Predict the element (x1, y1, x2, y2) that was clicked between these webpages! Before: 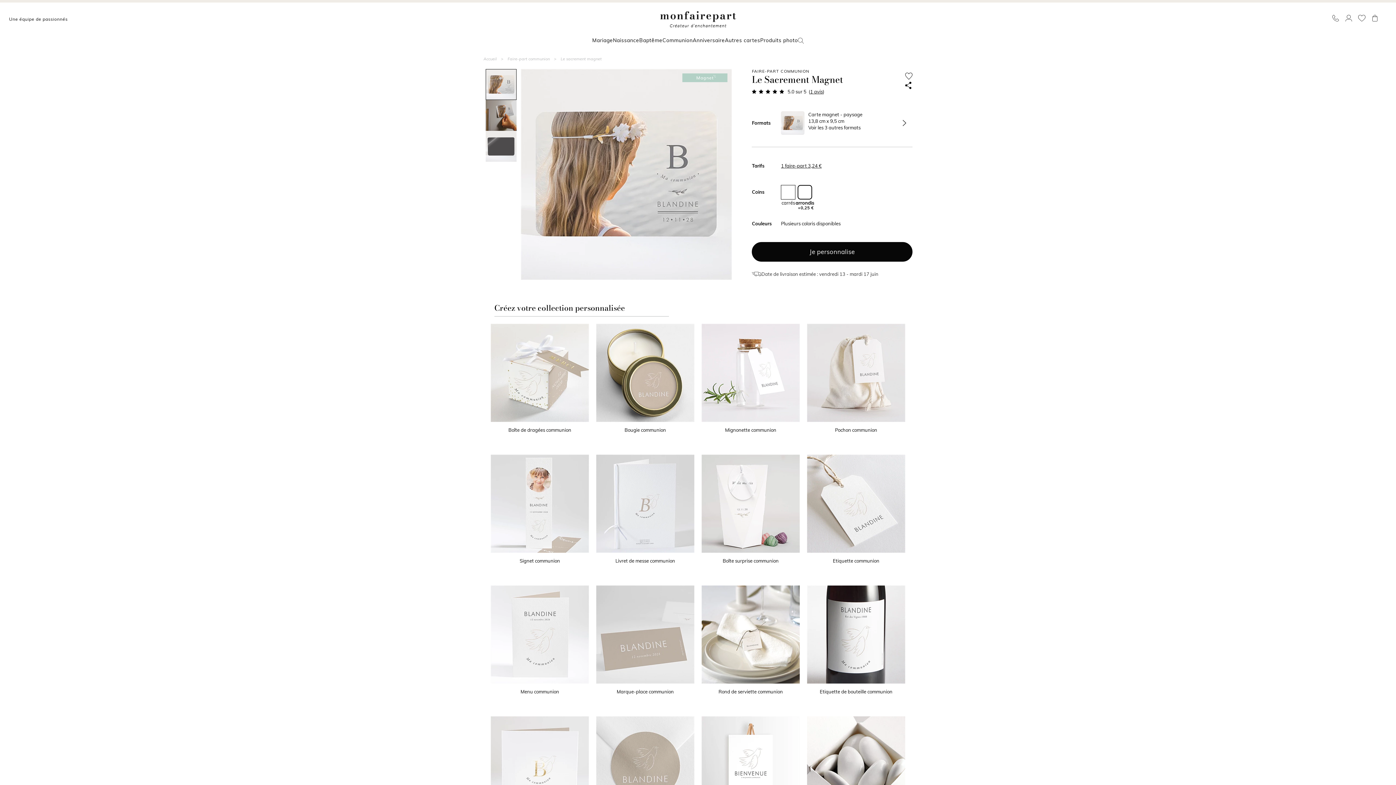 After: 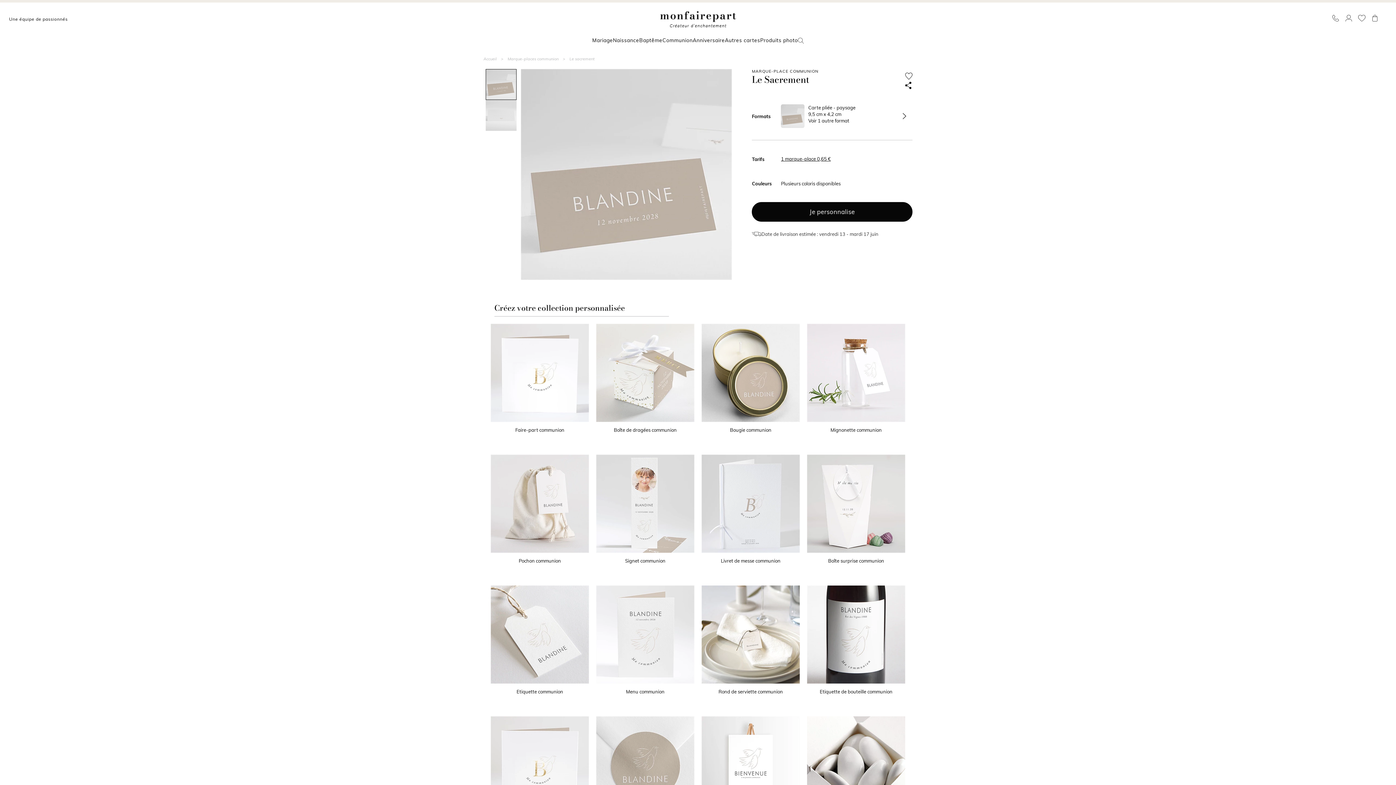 Action: bbox: (596, 631, 694, 637)